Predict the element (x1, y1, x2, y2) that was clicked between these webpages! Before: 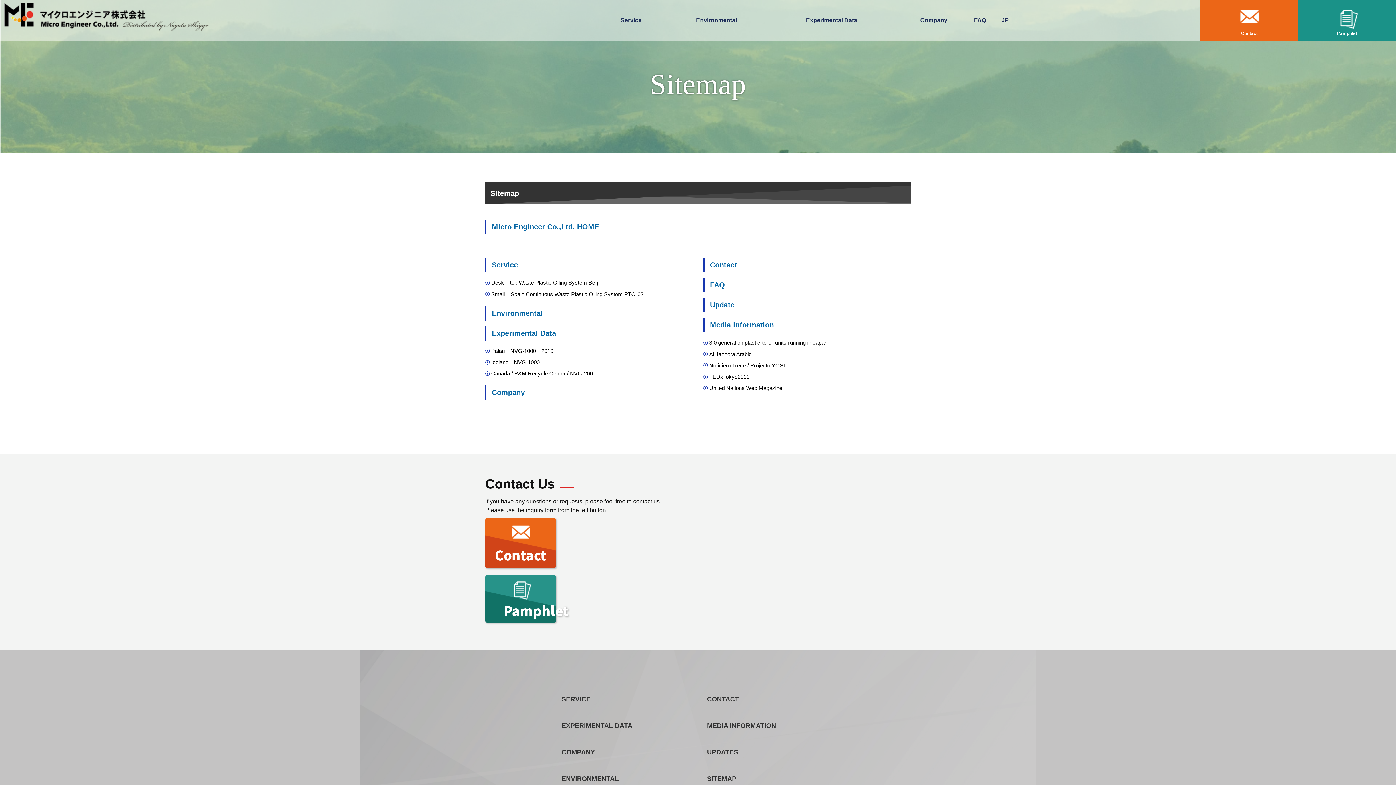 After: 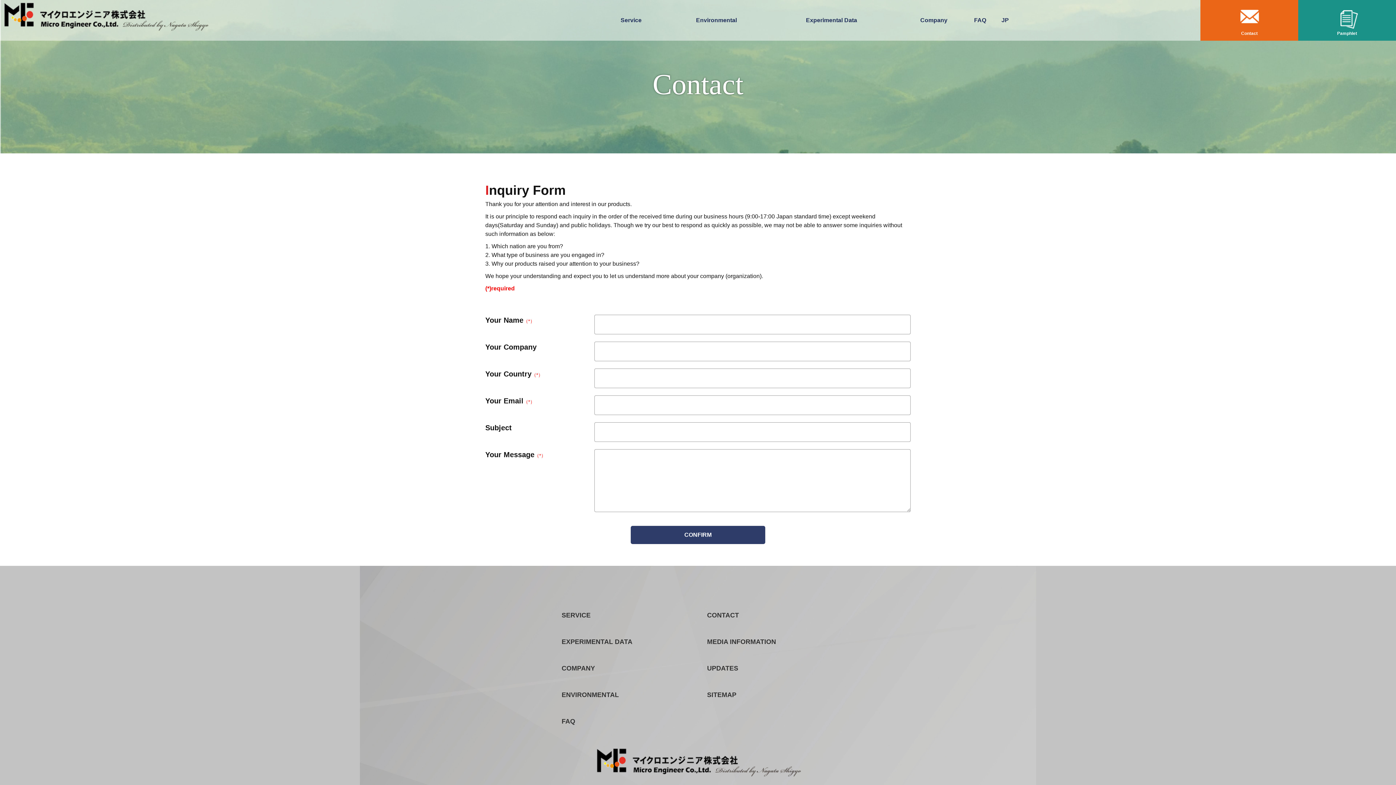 Action: label: Contact bbox: (710, 261, 737, 269)